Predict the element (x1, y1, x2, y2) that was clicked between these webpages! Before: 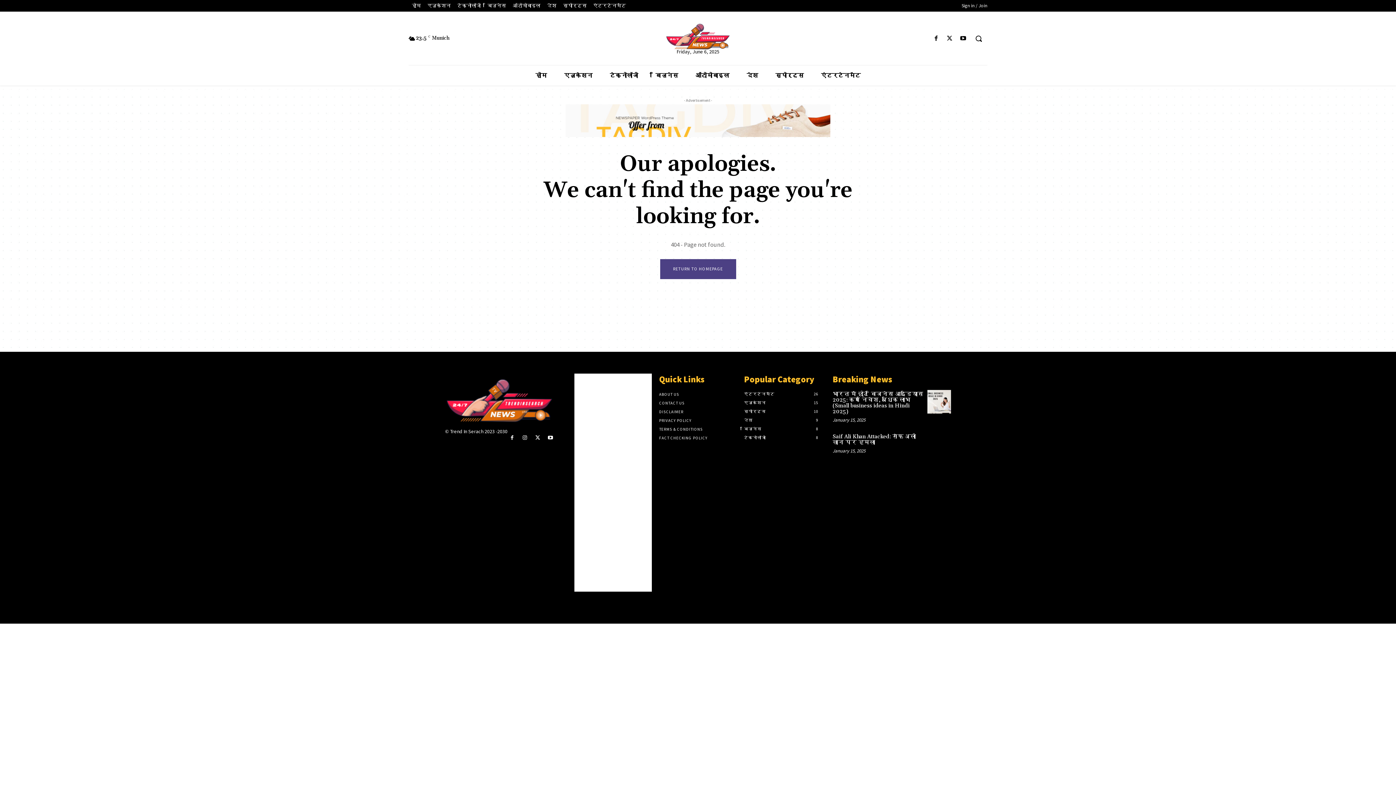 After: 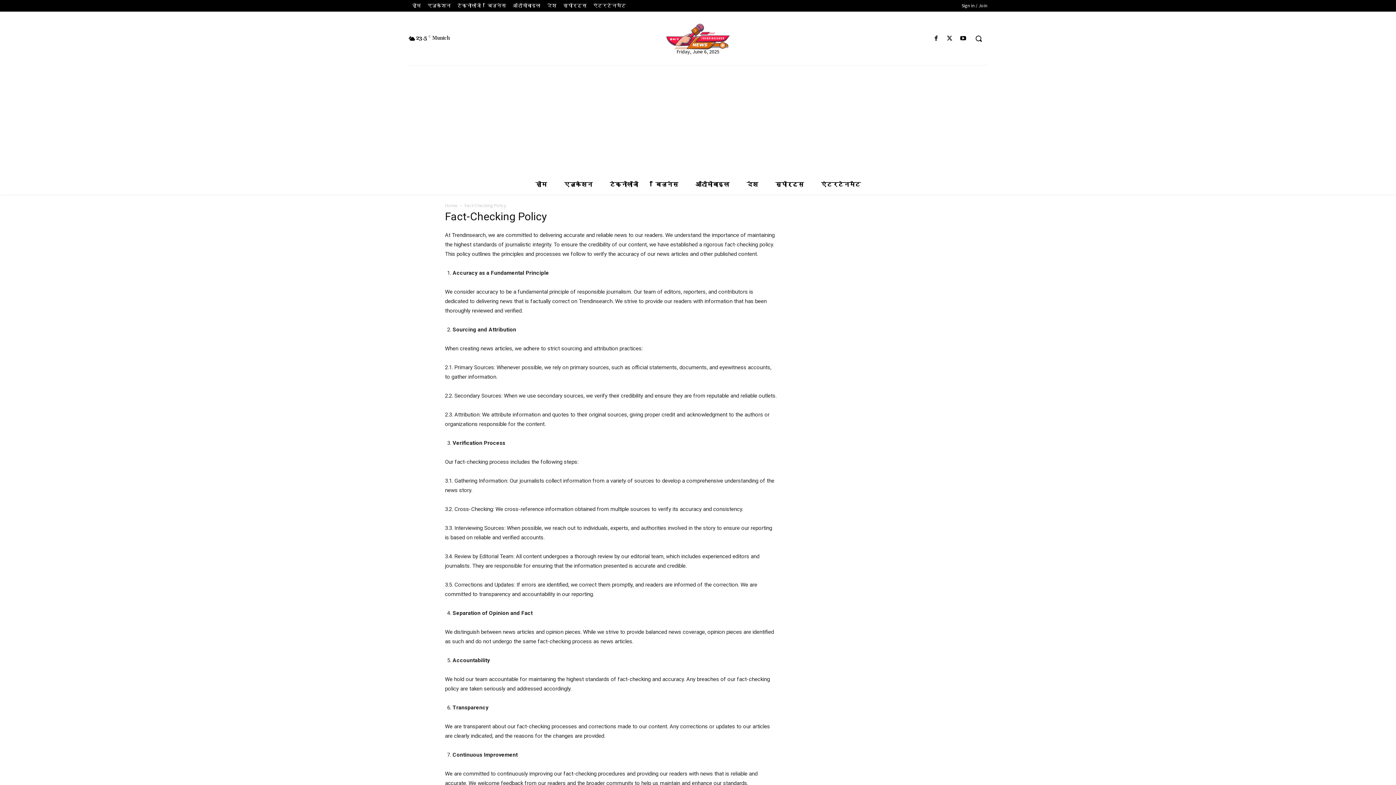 Action: label: FACT CHECKING POLICY bbox: (659, 433, 737, 442)